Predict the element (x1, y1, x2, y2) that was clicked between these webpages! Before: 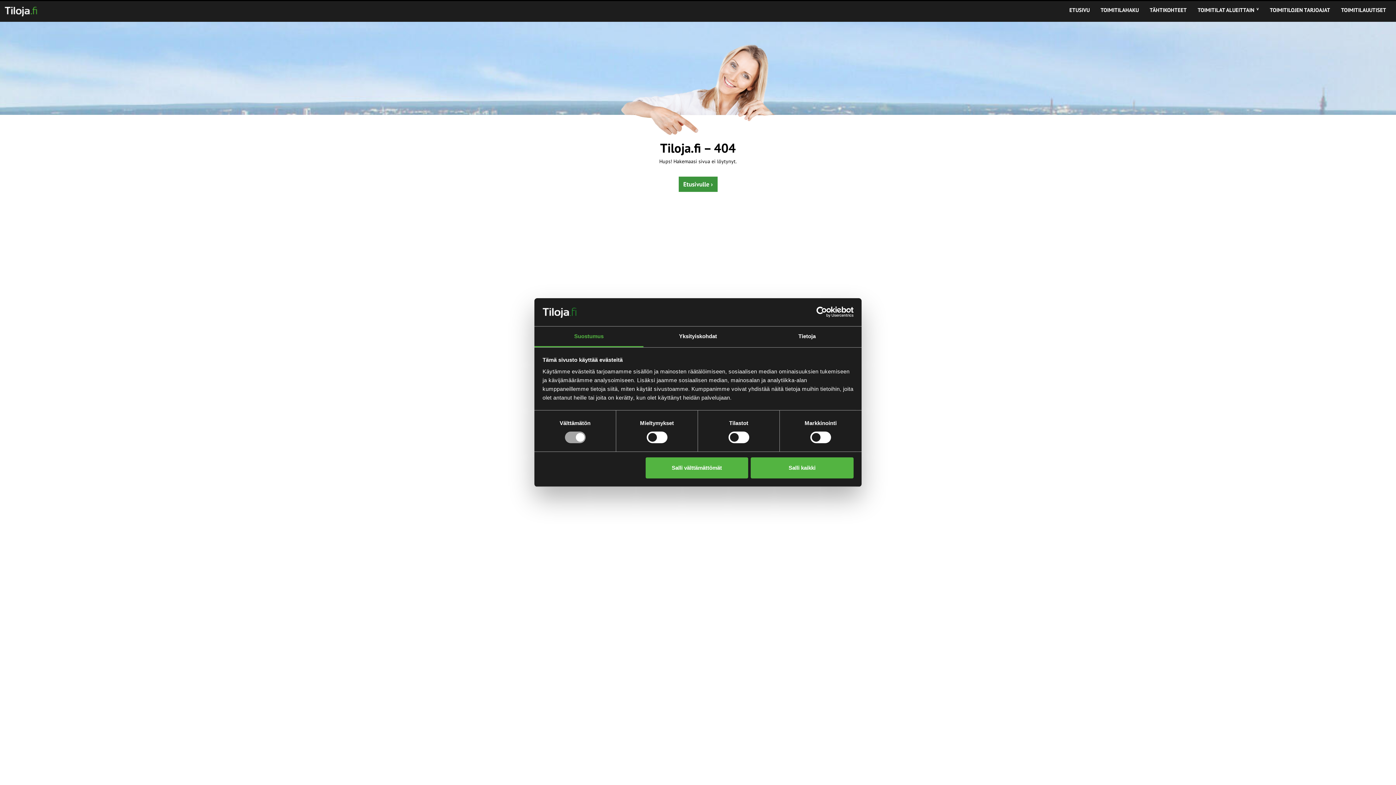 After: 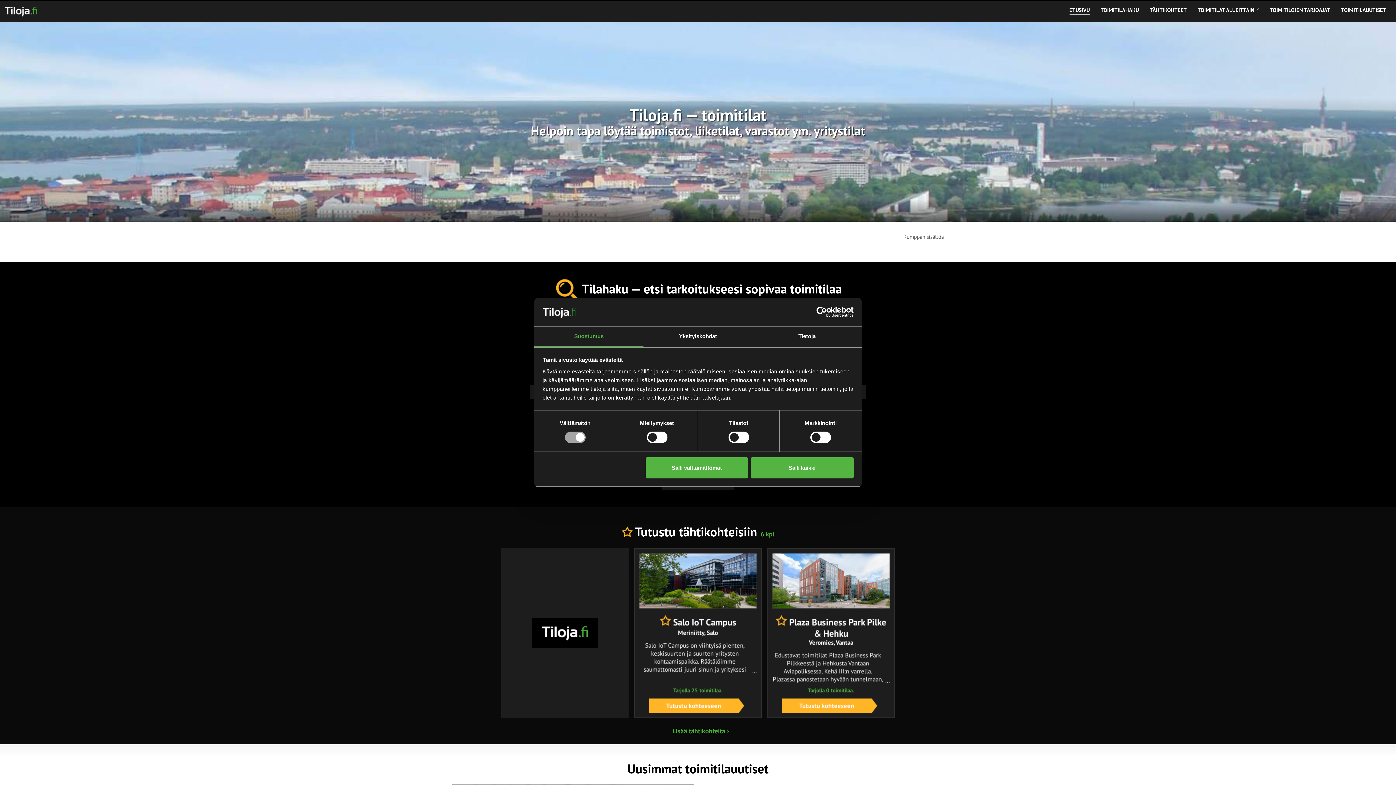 Action: label: ETUSIVU bbox: (1064, 1, 1095, 19)